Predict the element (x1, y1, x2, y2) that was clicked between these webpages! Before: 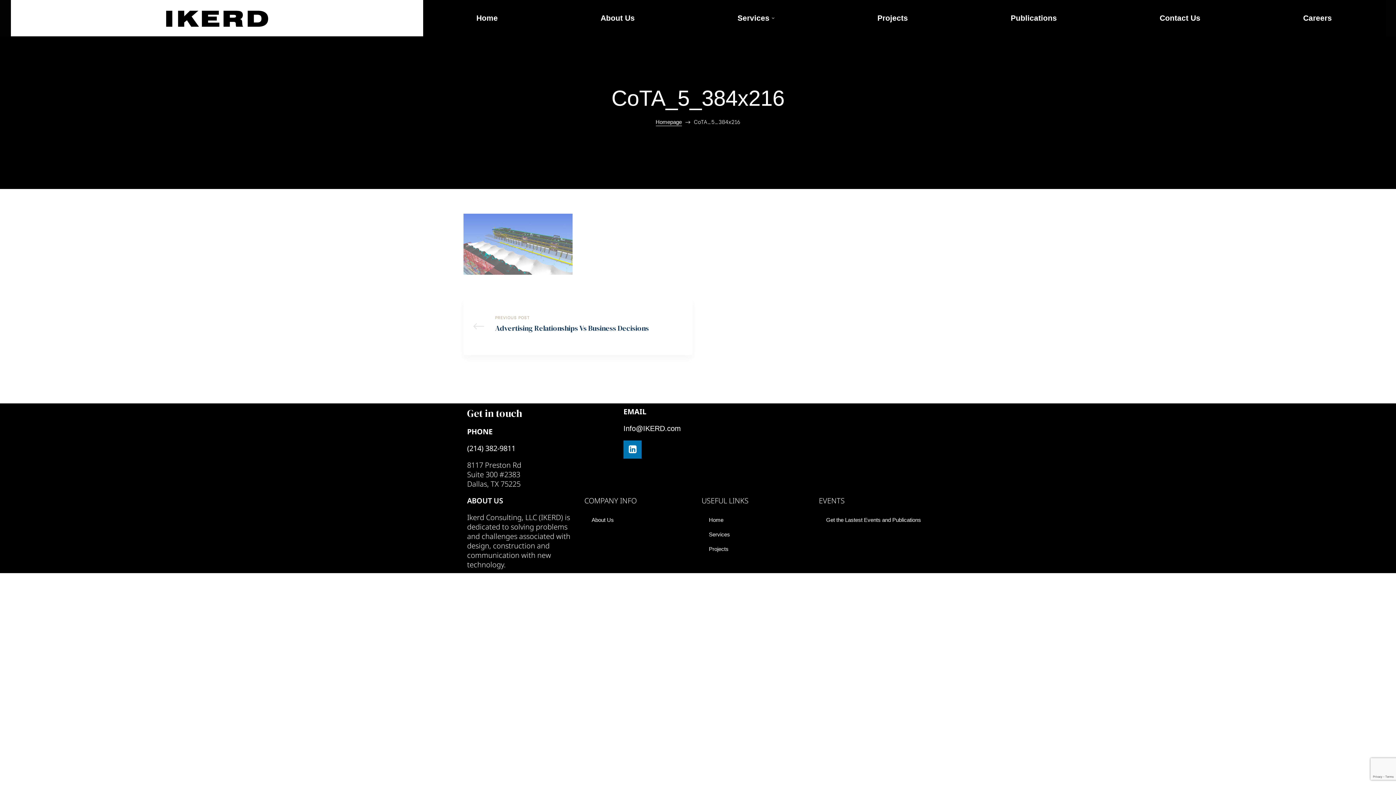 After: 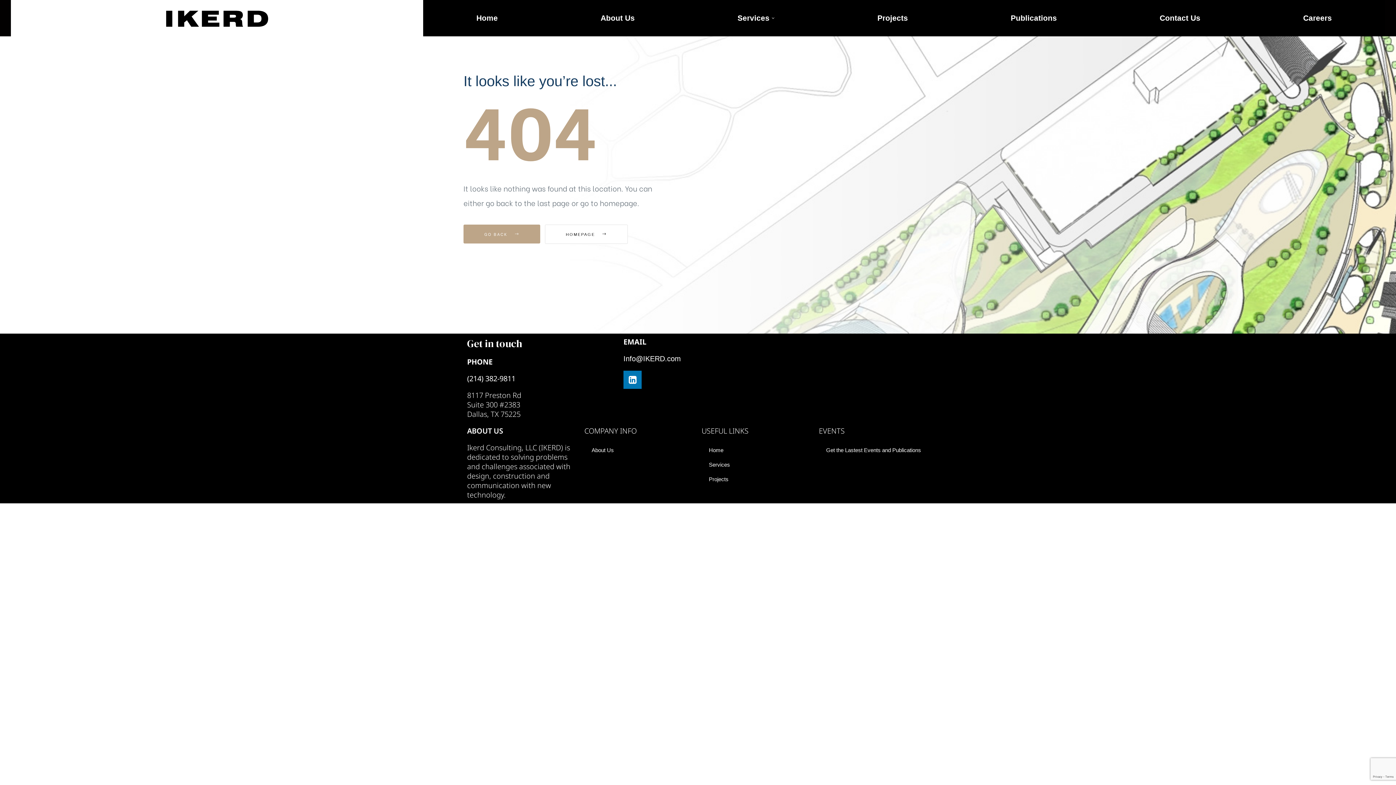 Action: label: Home bbox: (701, 513, 811, 527)